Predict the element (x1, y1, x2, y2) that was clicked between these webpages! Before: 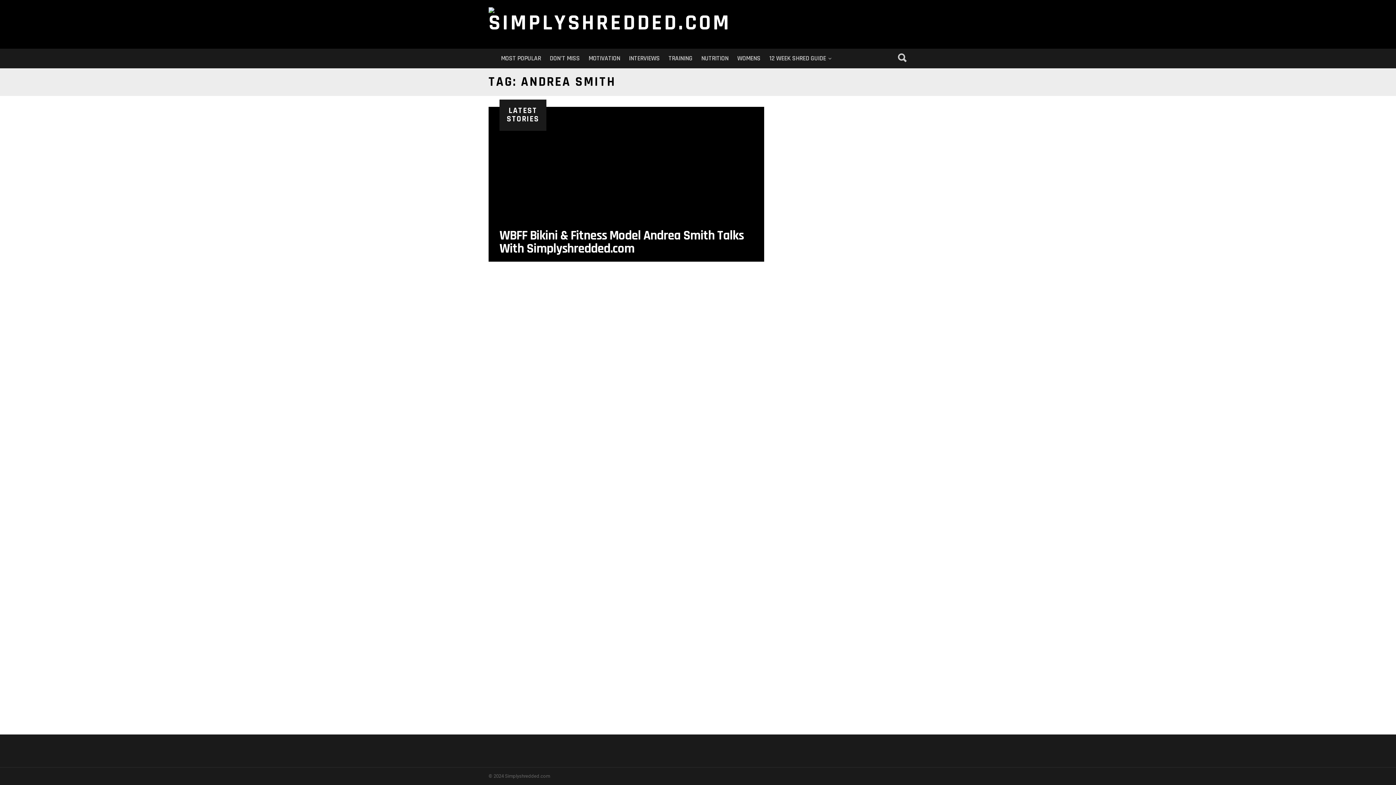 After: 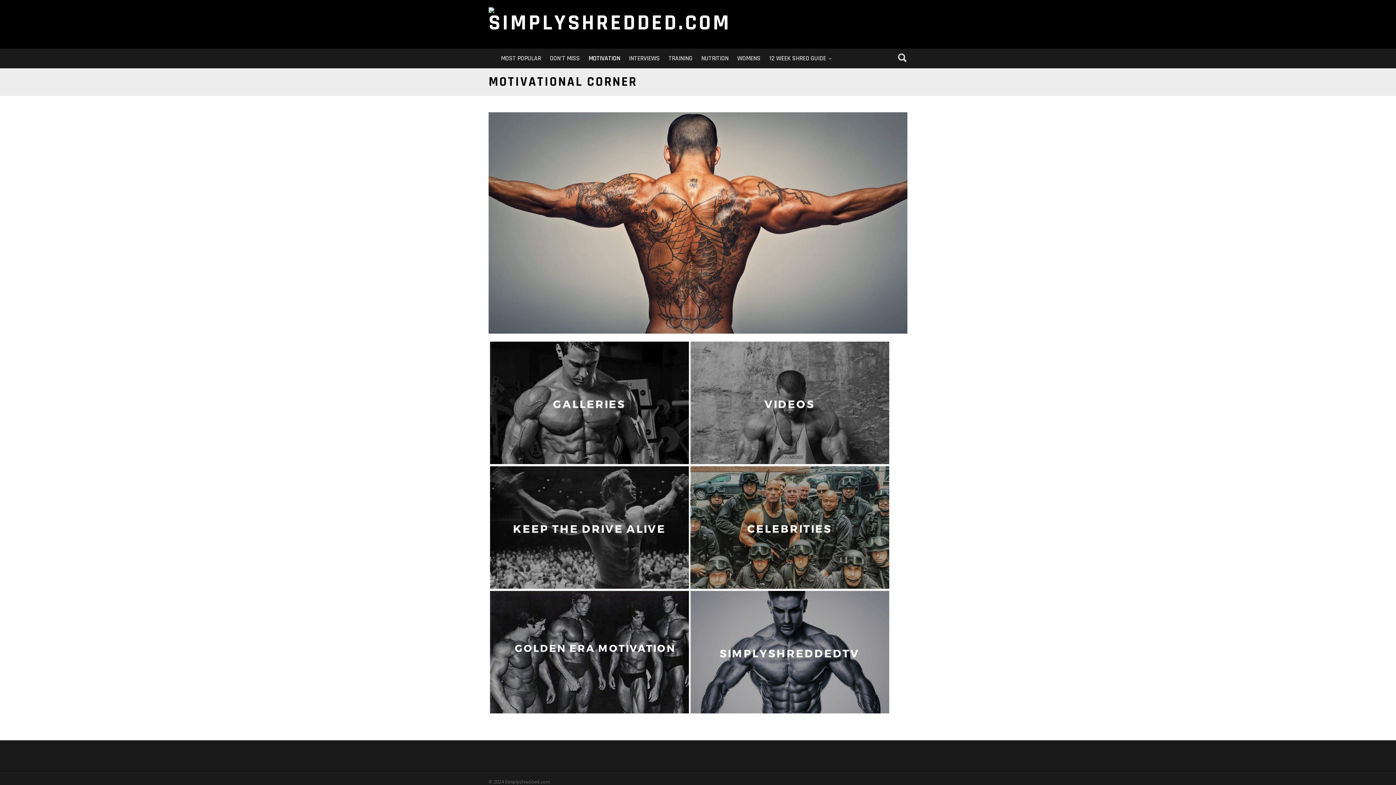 Action: bbox: (585, 48, 624, 68) label: MOTIVATION